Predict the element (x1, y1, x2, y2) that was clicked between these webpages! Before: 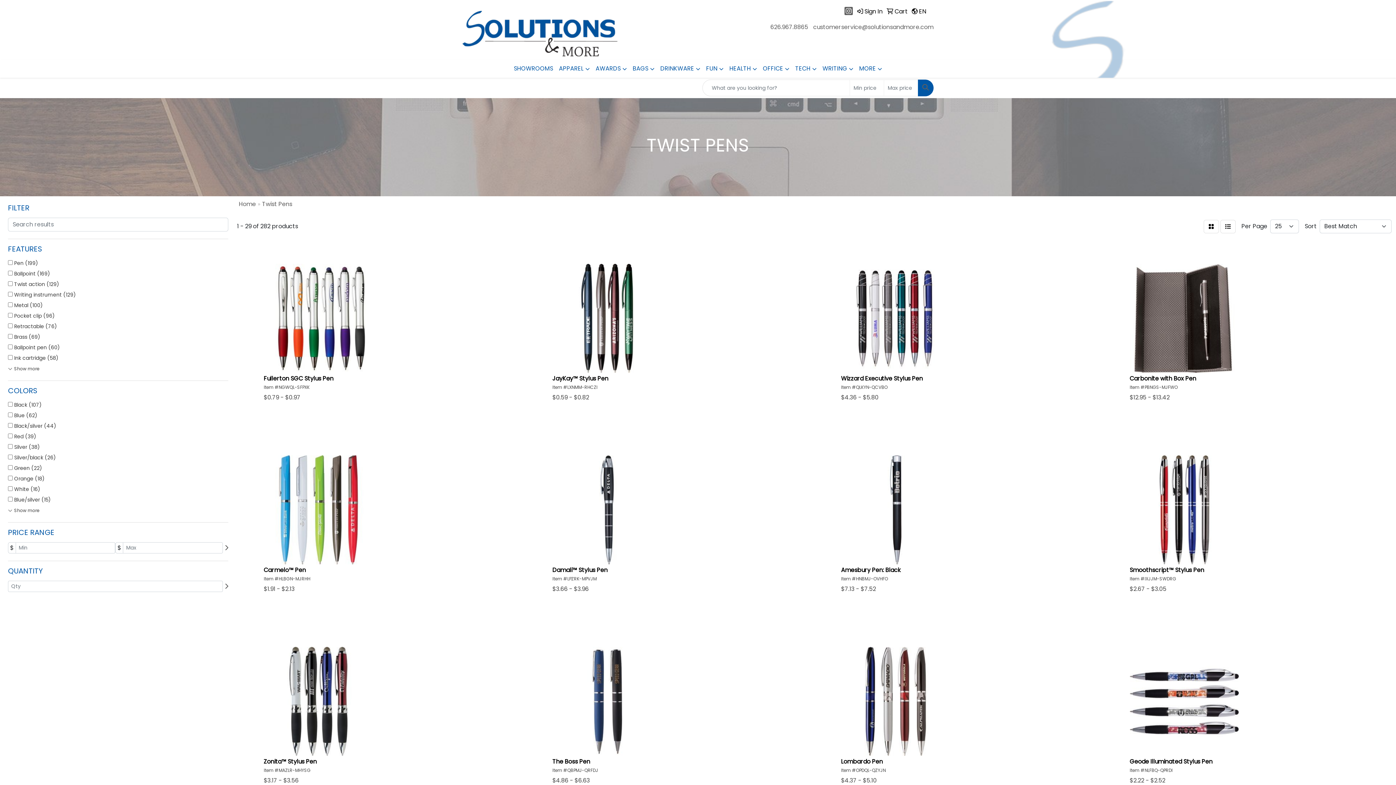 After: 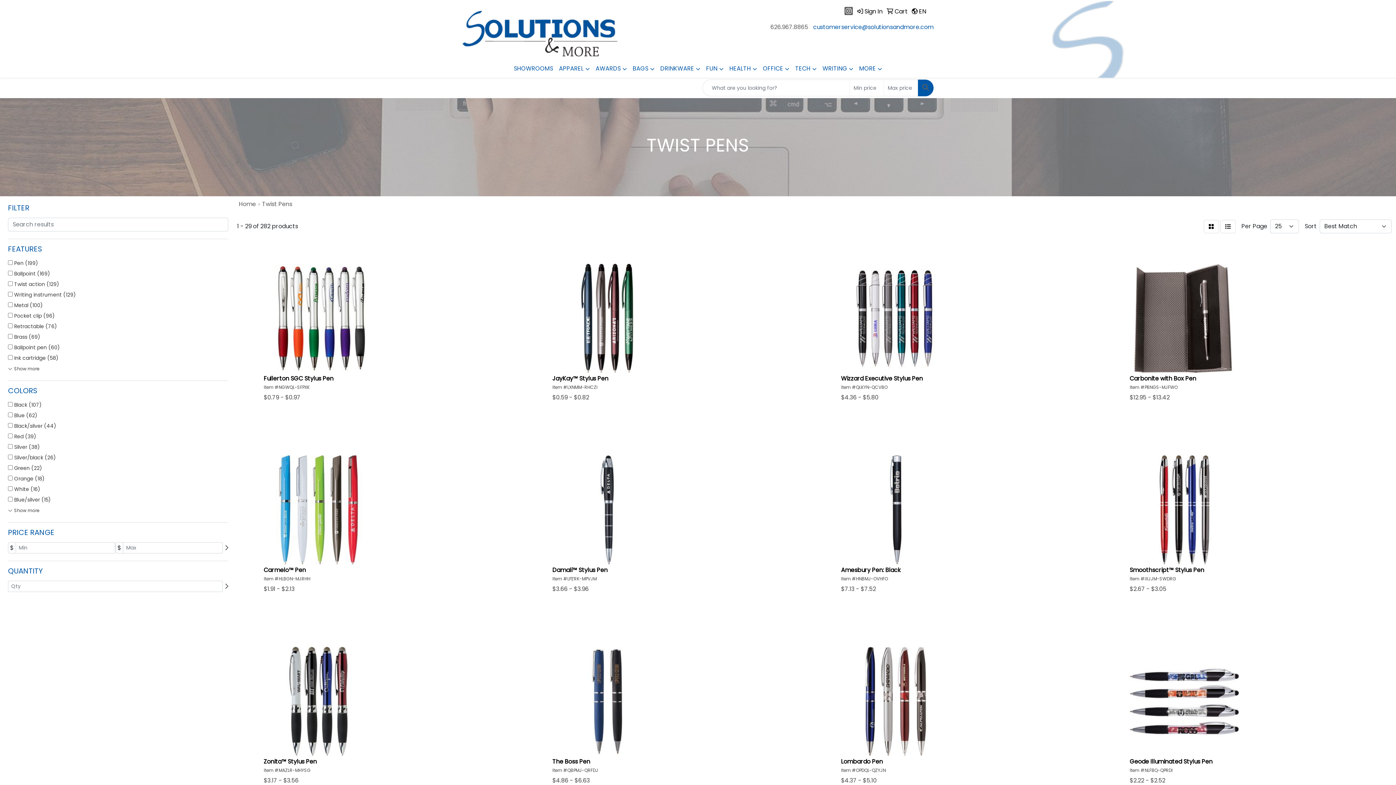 Action: bbox: (813, 22, 933, 31) label: customerservice@solutionsandmore.com